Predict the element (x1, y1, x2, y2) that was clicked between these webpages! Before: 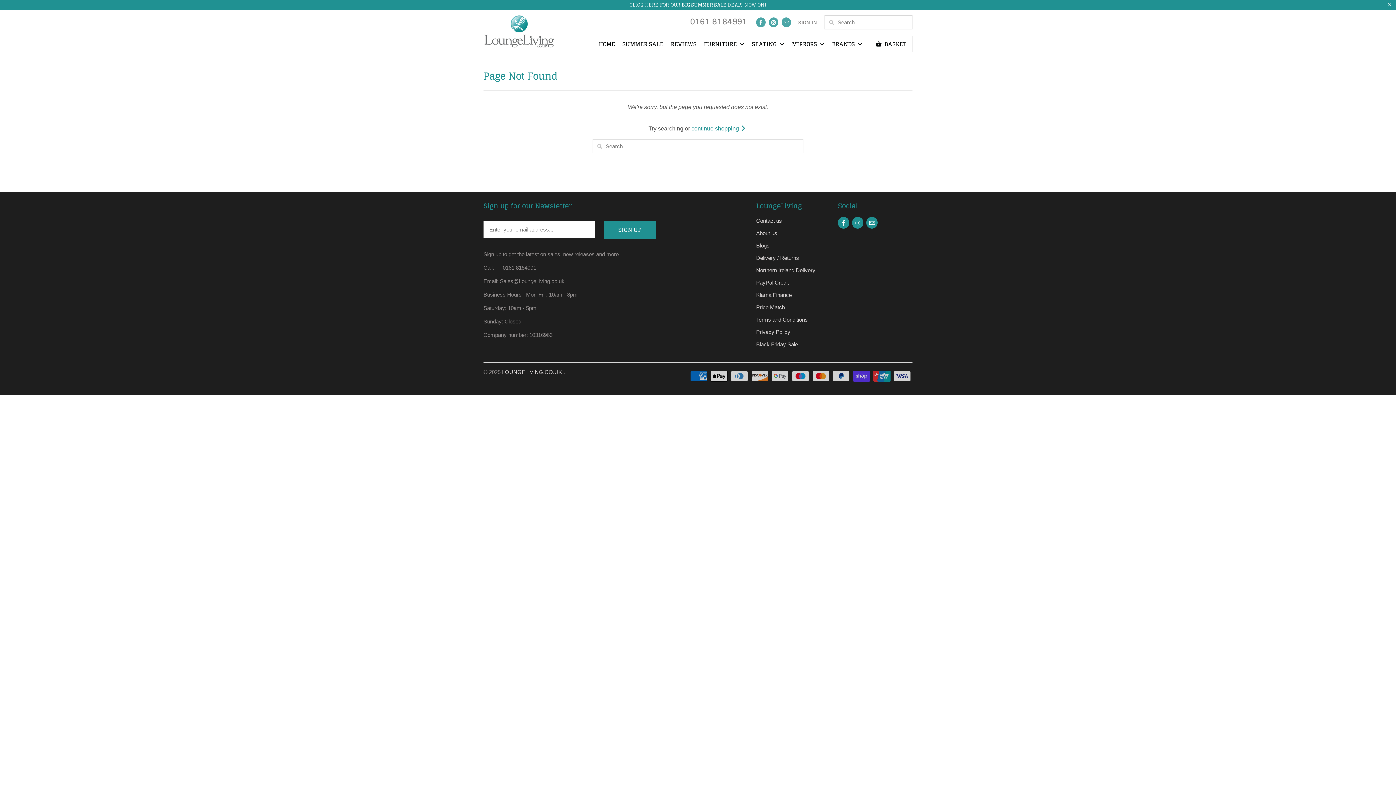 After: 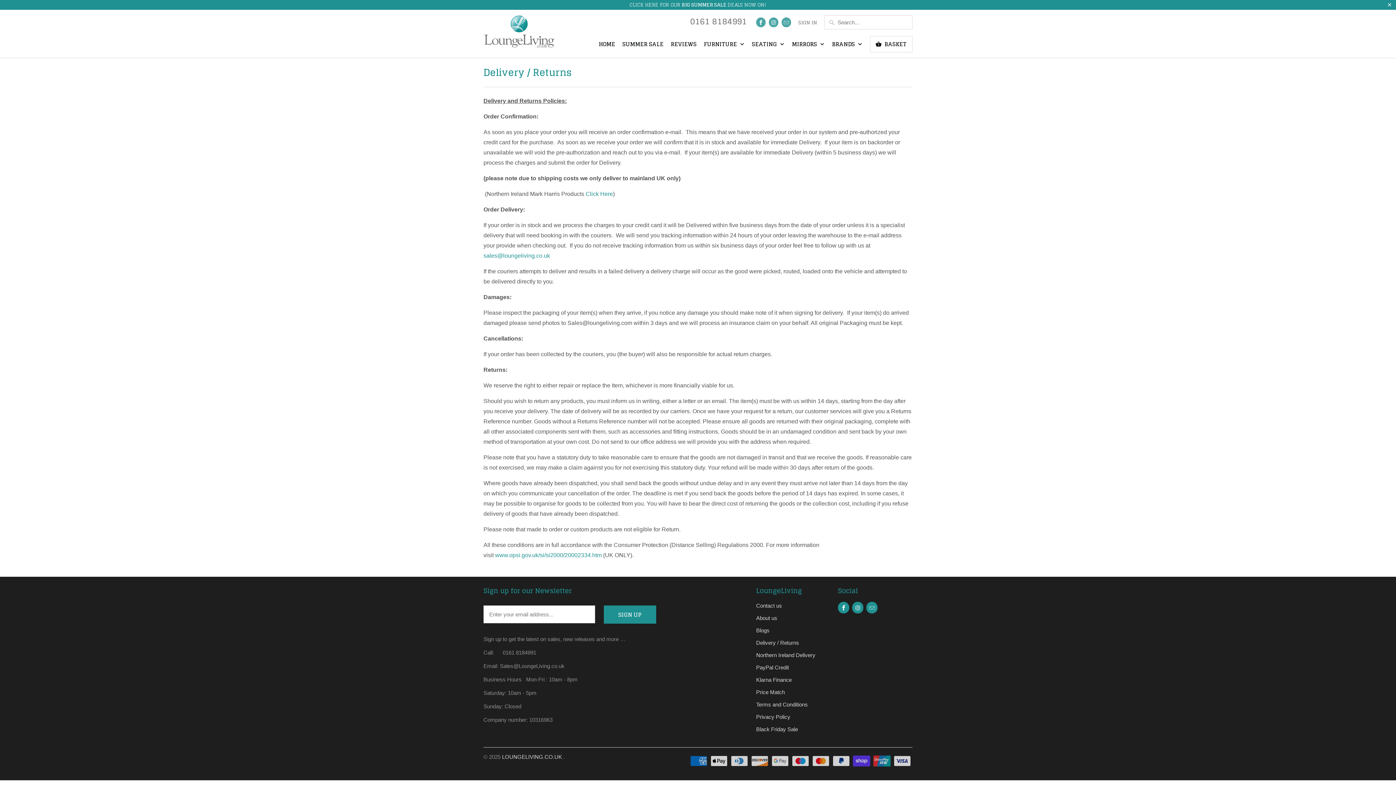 Action: label: Delivery / Returns bbox: (756, 254, 799, 261)